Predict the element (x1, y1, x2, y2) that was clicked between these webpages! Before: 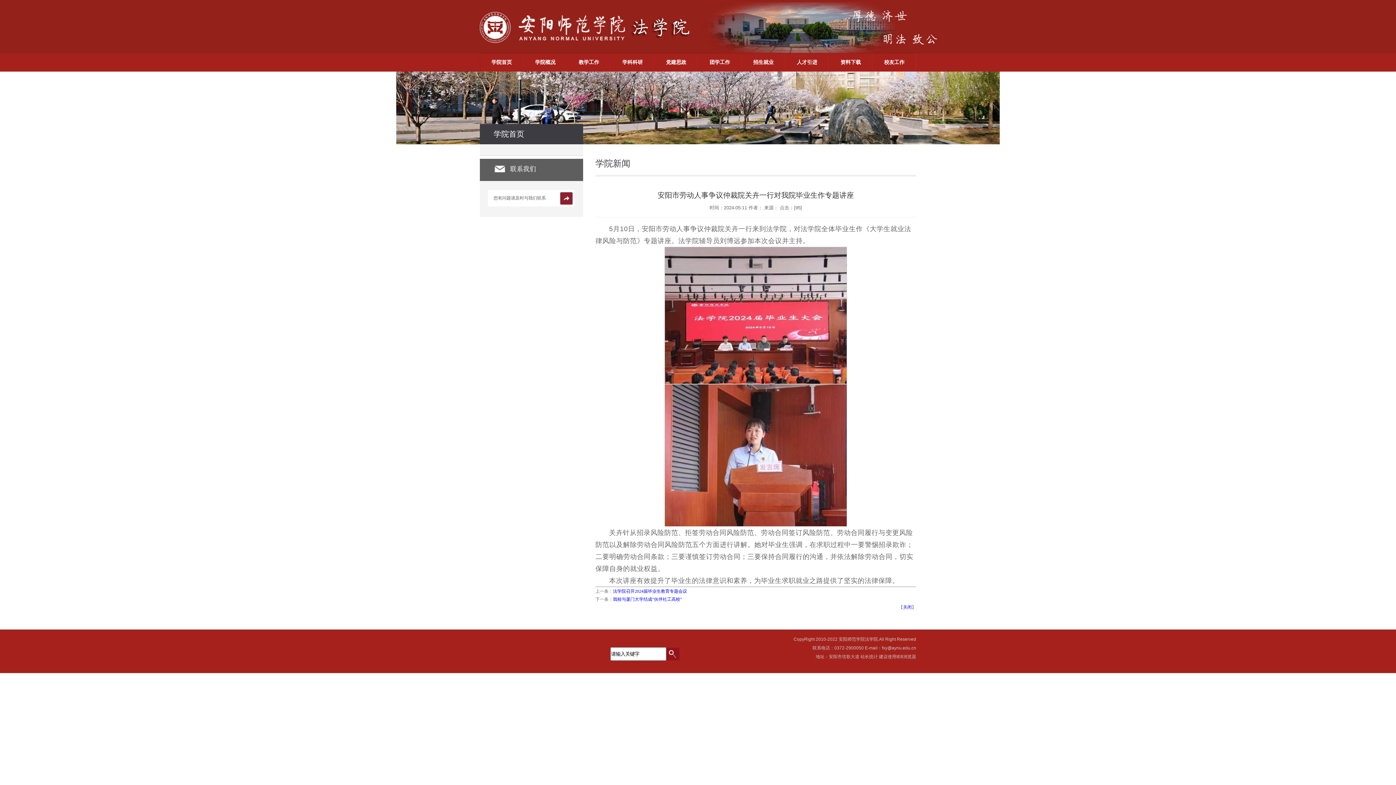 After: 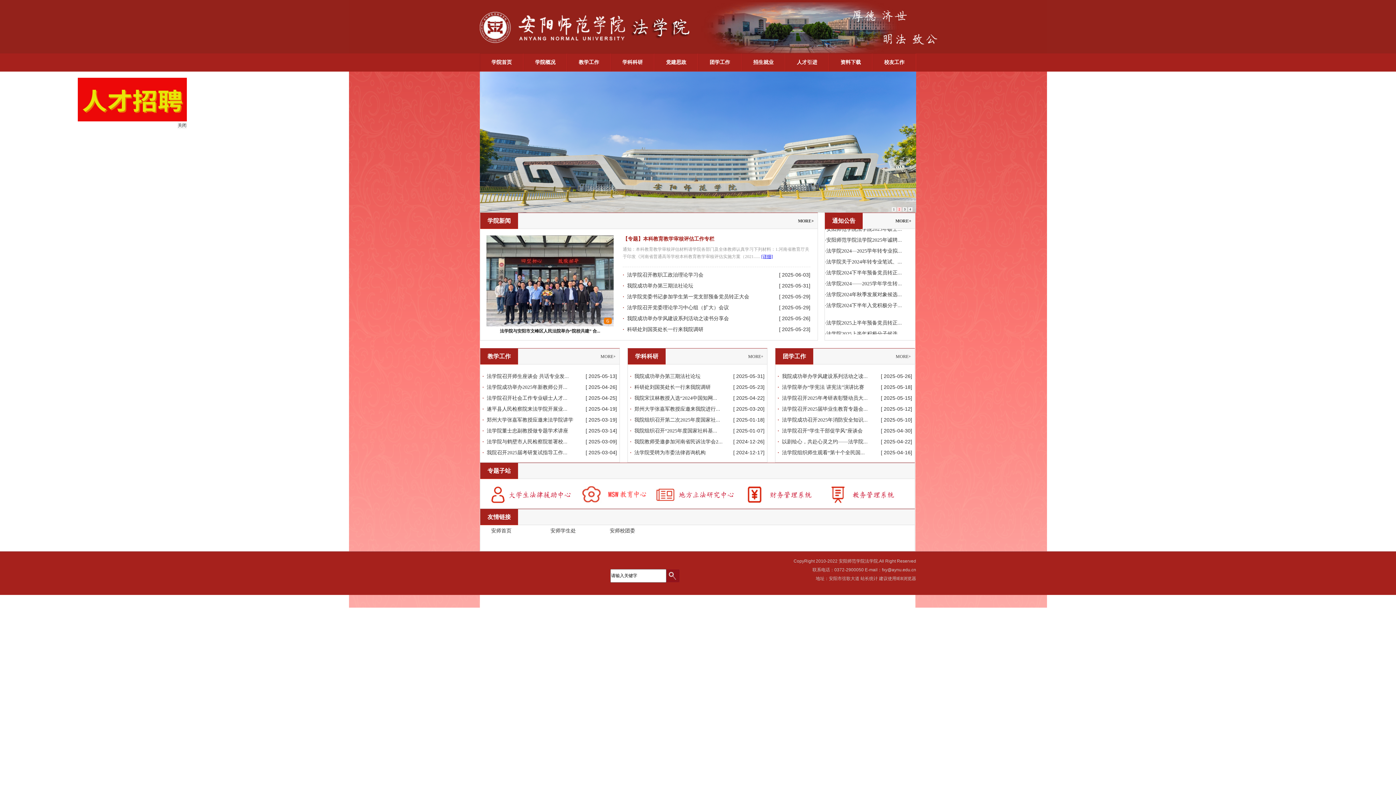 Action: bbox: (480, 19, 690, 24)